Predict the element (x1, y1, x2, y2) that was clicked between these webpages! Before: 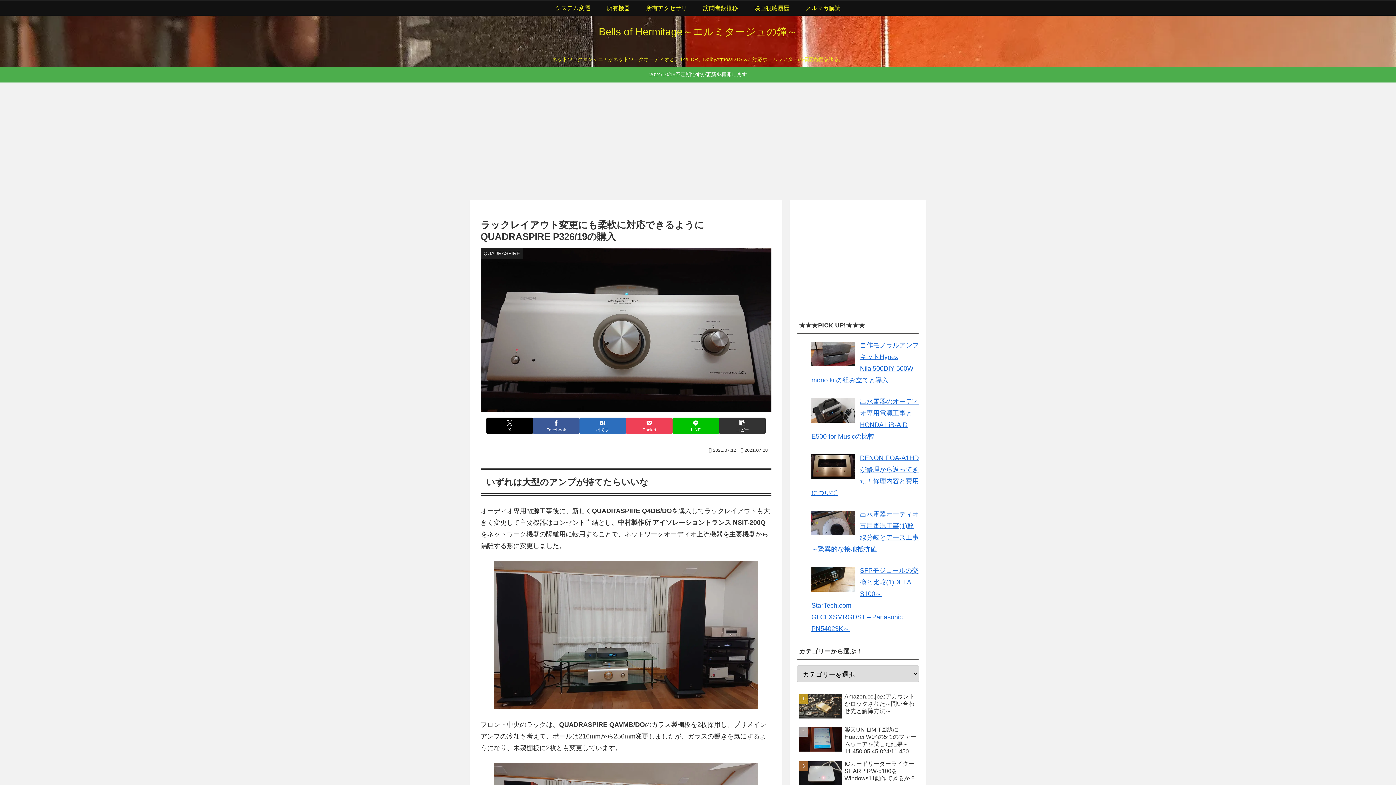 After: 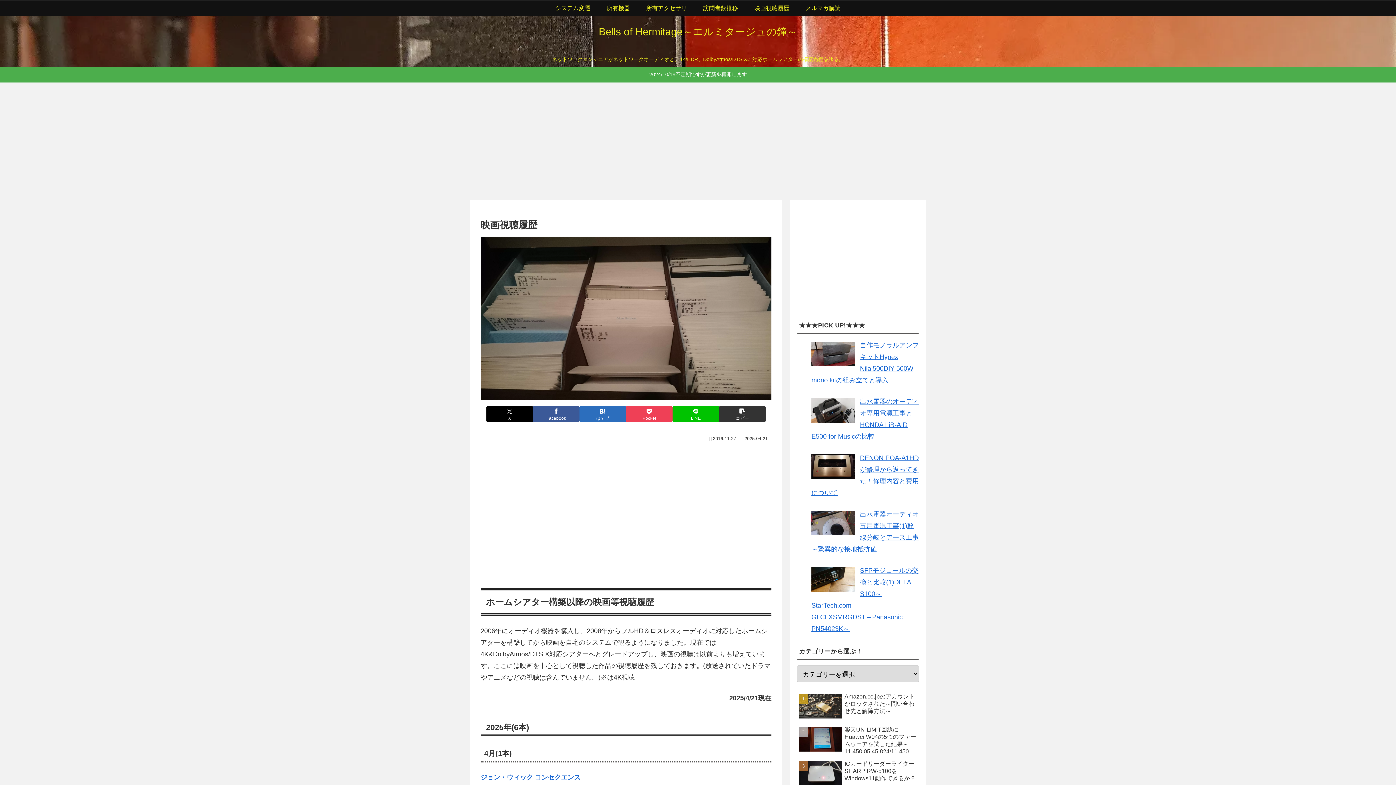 Action: bbox: (746, 1, 797, 15) label: 映画視聴履歴